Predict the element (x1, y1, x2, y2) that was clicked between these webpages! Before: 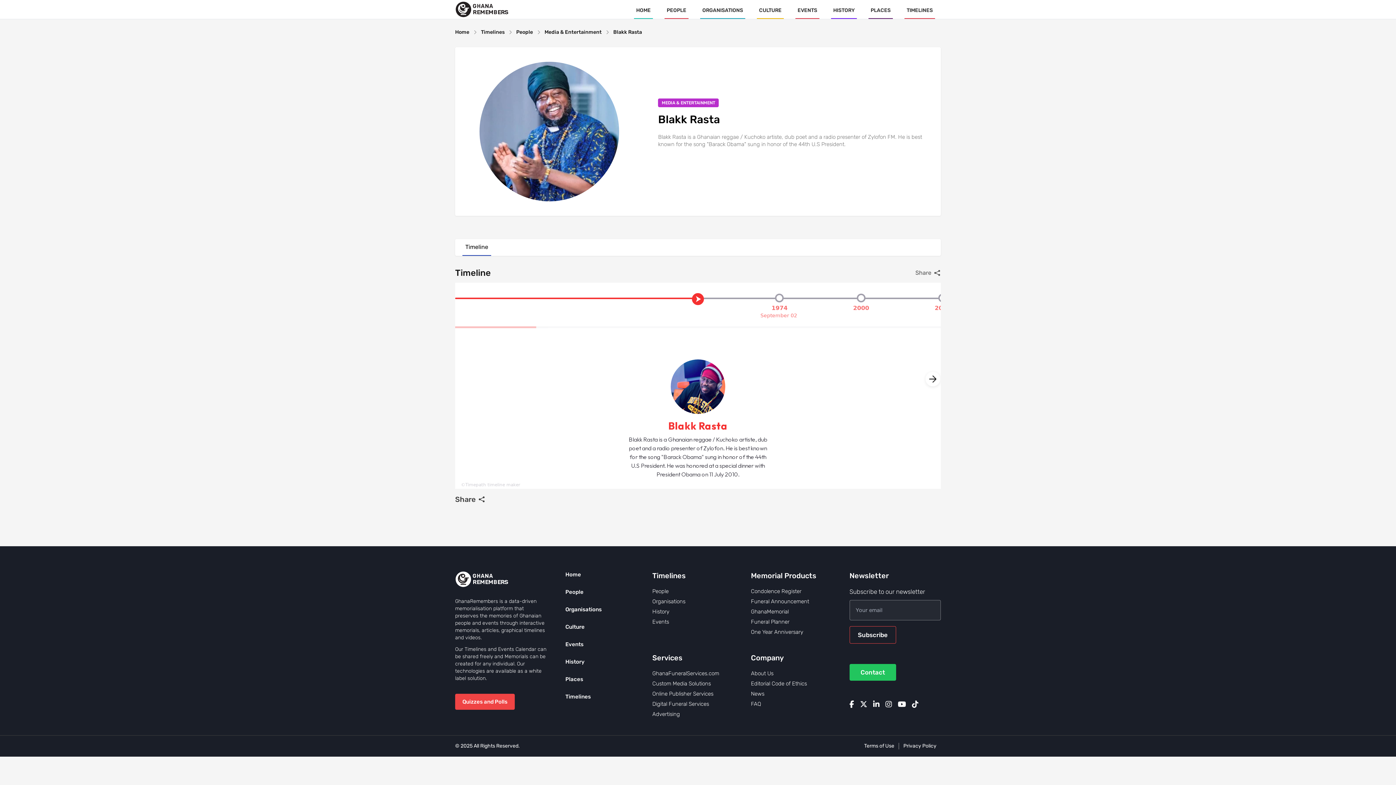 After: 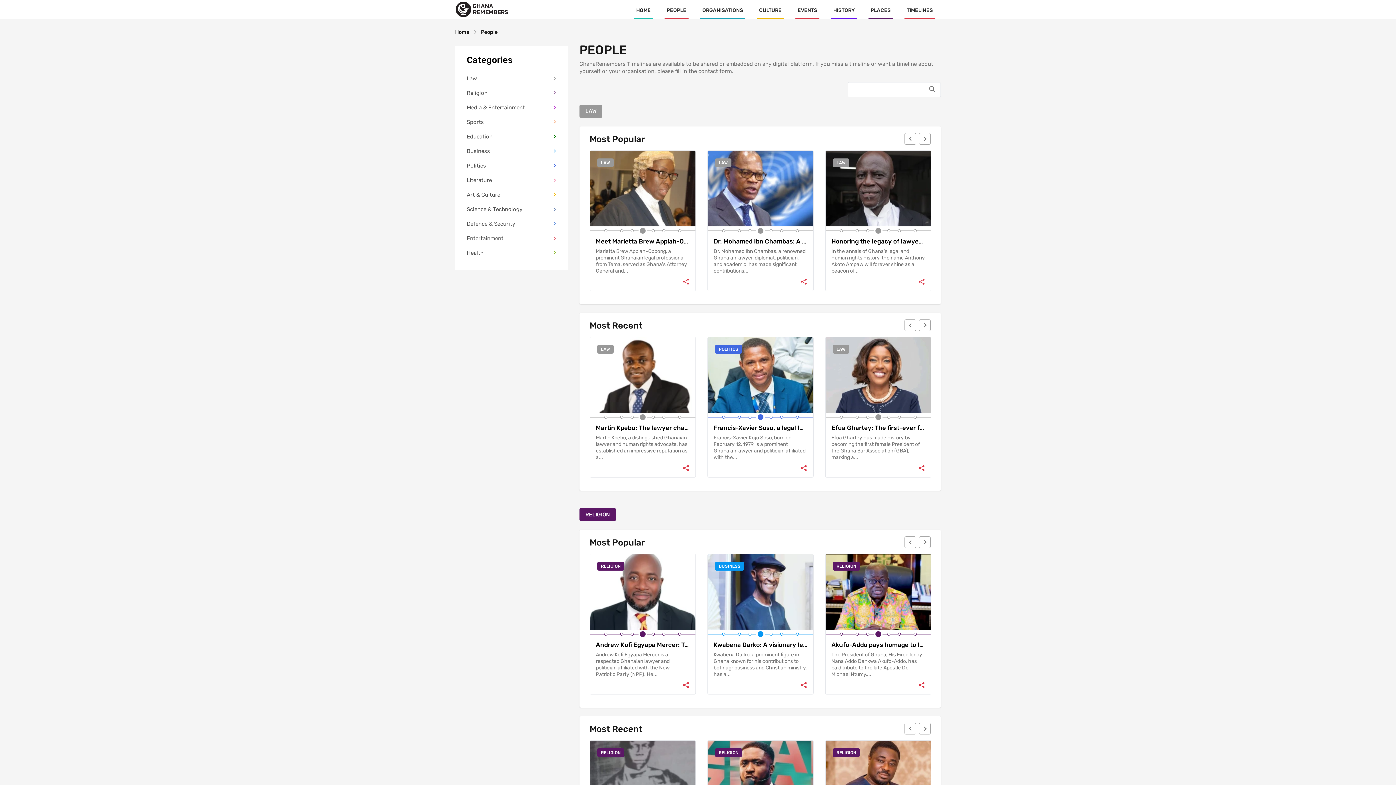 Action: label: People bbox: (565, 588, 645, 596)